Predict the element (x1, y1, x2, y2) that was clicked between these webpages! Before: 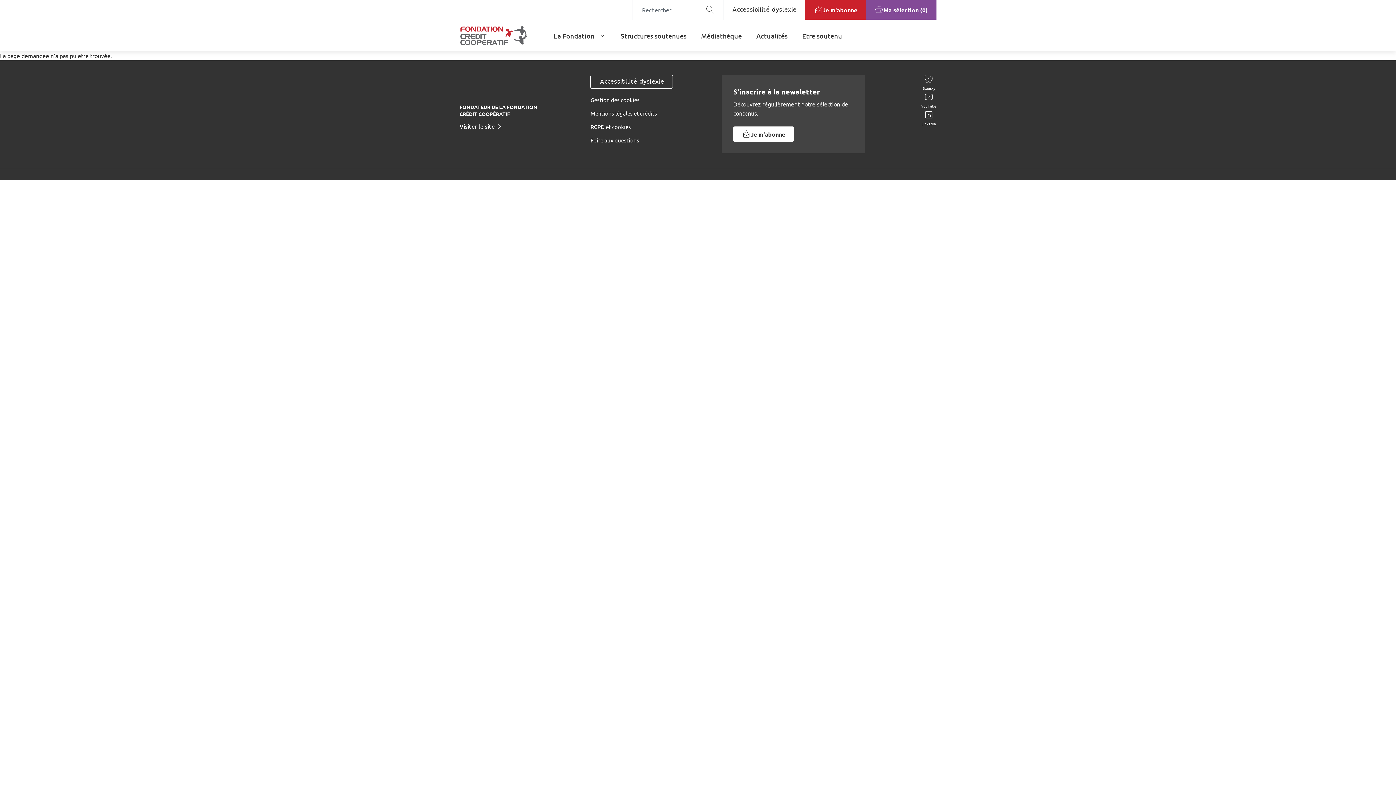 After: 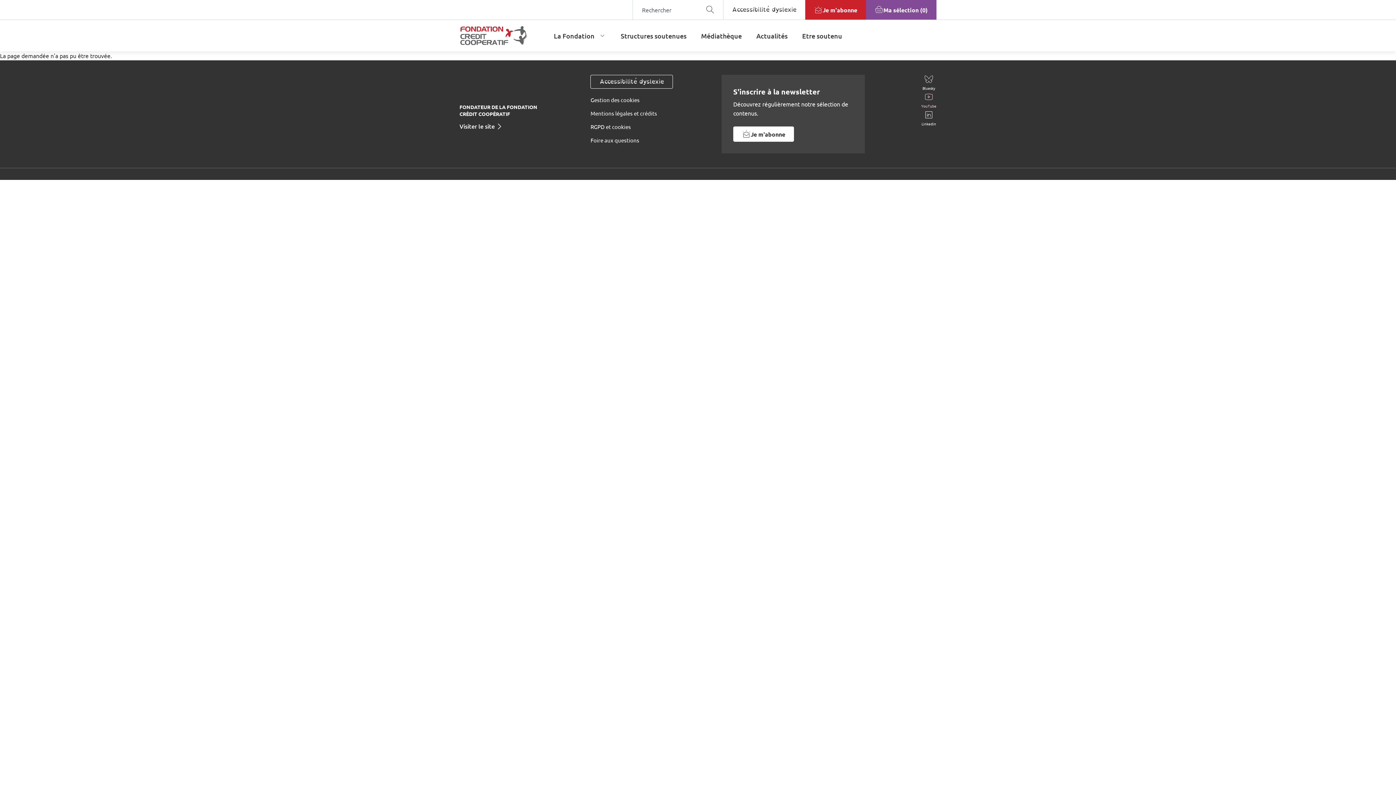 Action: bbox: (921, 92, 936, 110) label: YouTube